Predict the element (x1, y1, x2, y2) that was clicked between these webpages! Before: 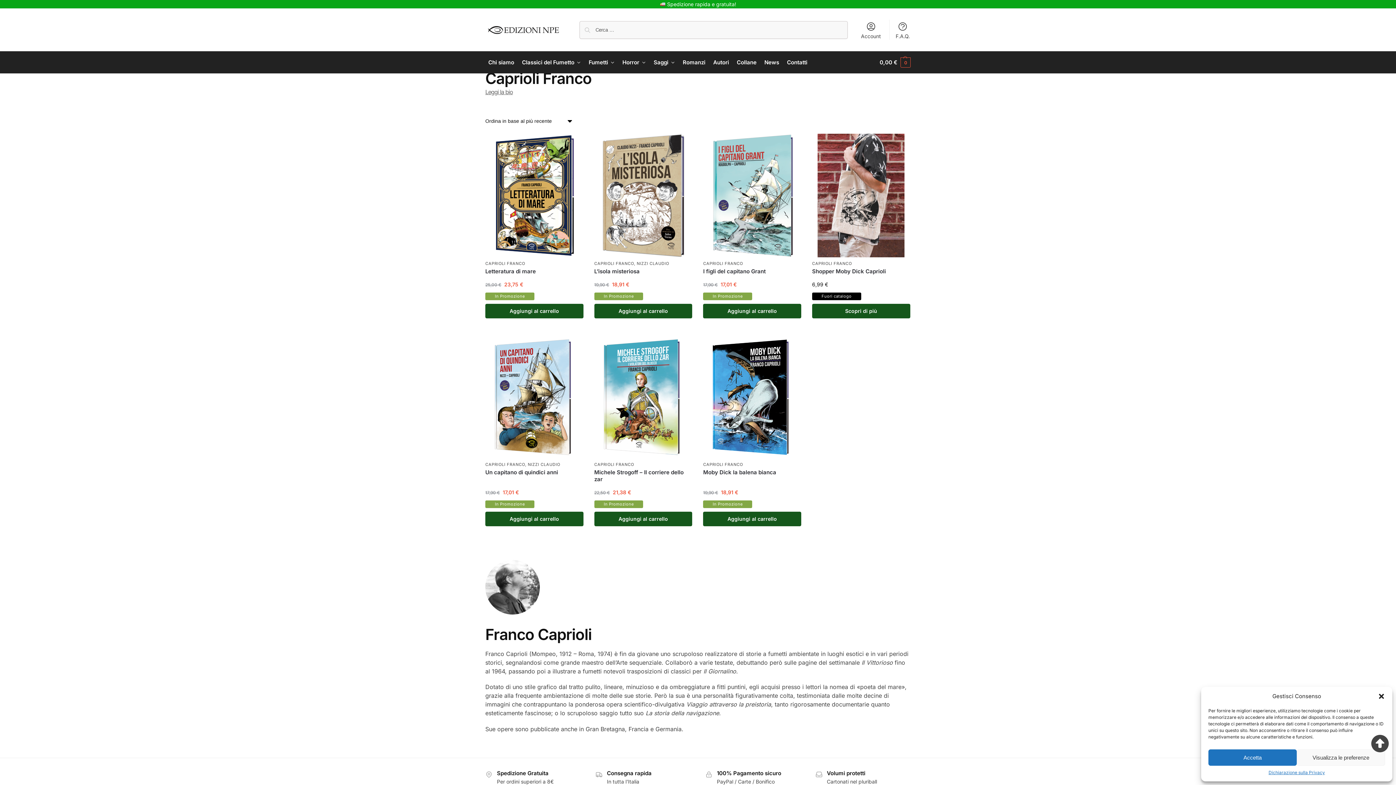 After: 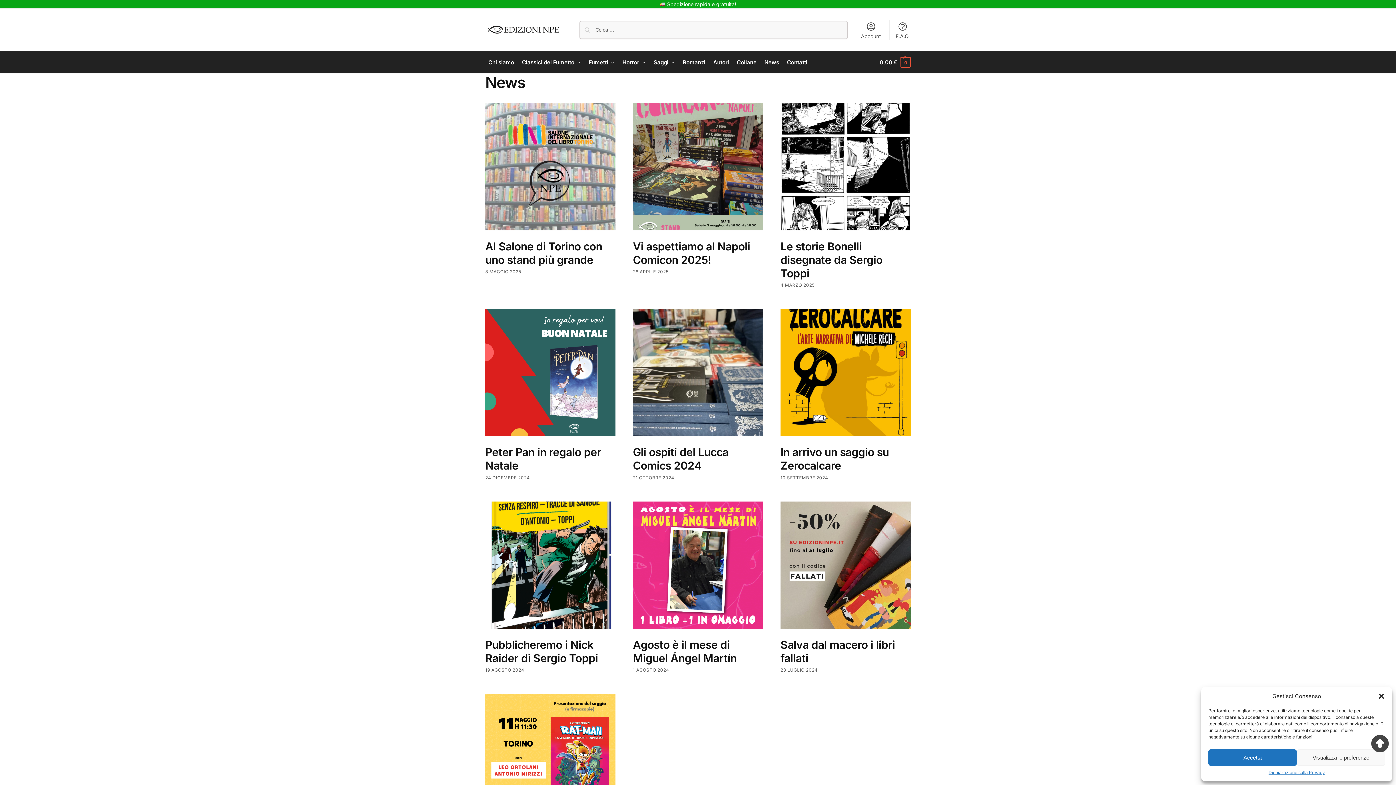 Action: label: News bbox: (761, 51, 782, 73)